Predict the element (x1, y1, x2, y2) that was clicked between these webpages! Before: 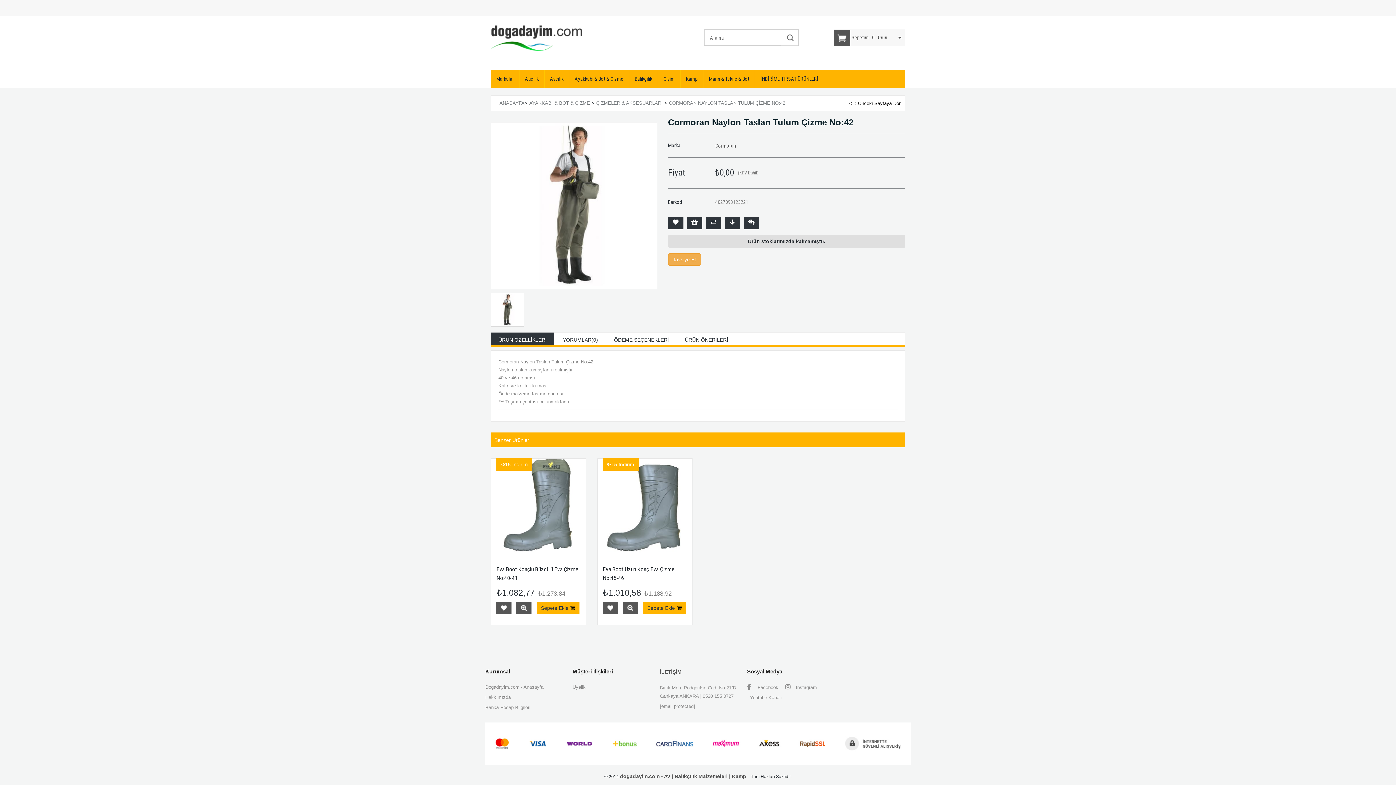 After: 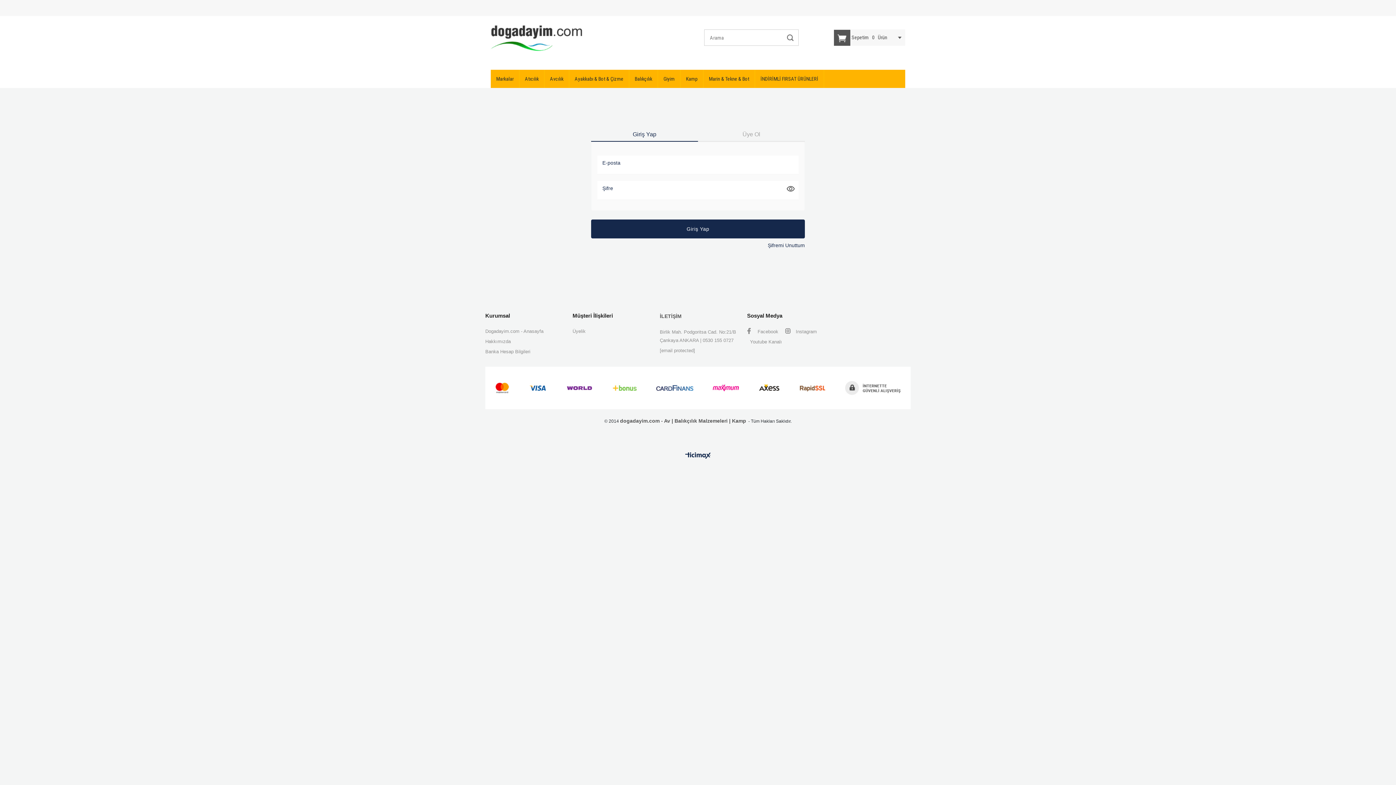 Action: bbox: (668, 217, 683, 229) label: Favorilere Ekle